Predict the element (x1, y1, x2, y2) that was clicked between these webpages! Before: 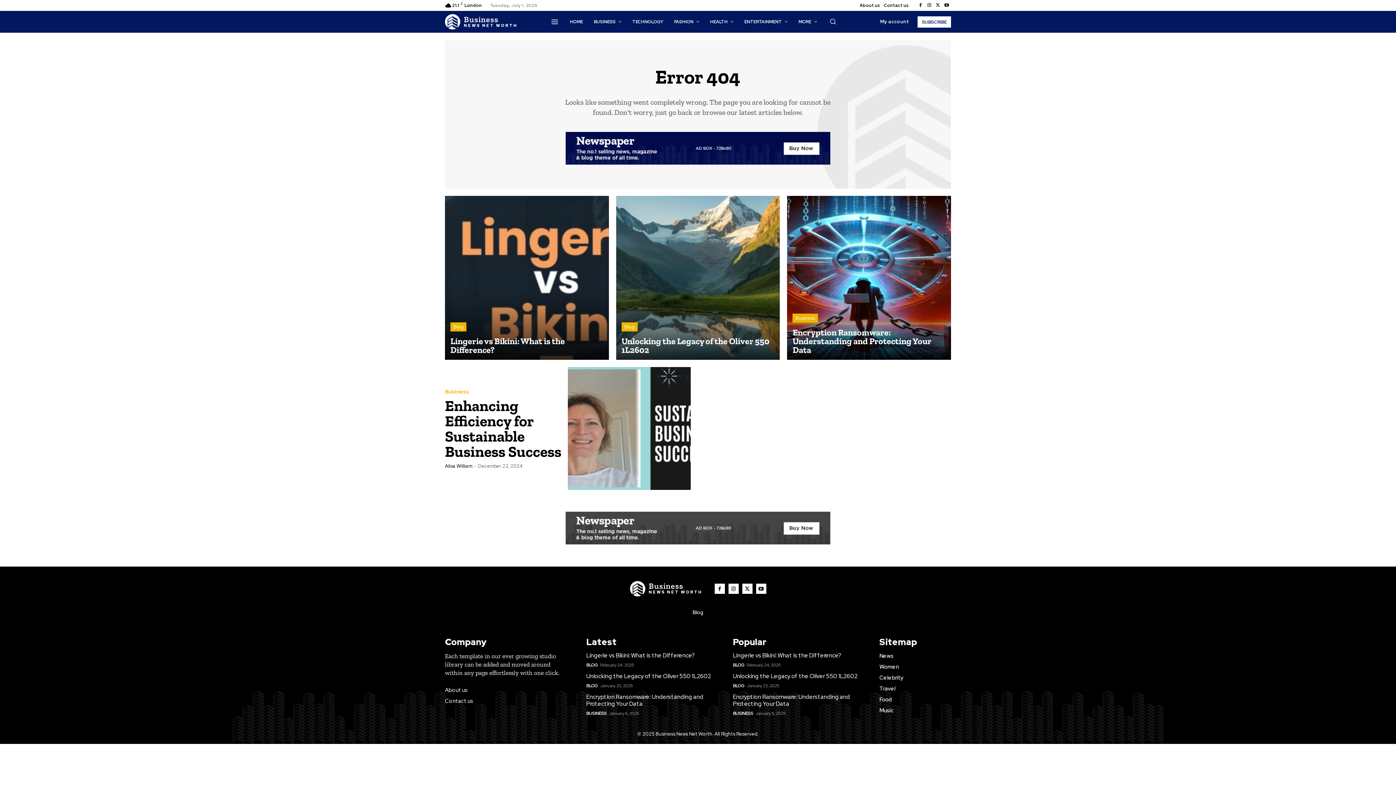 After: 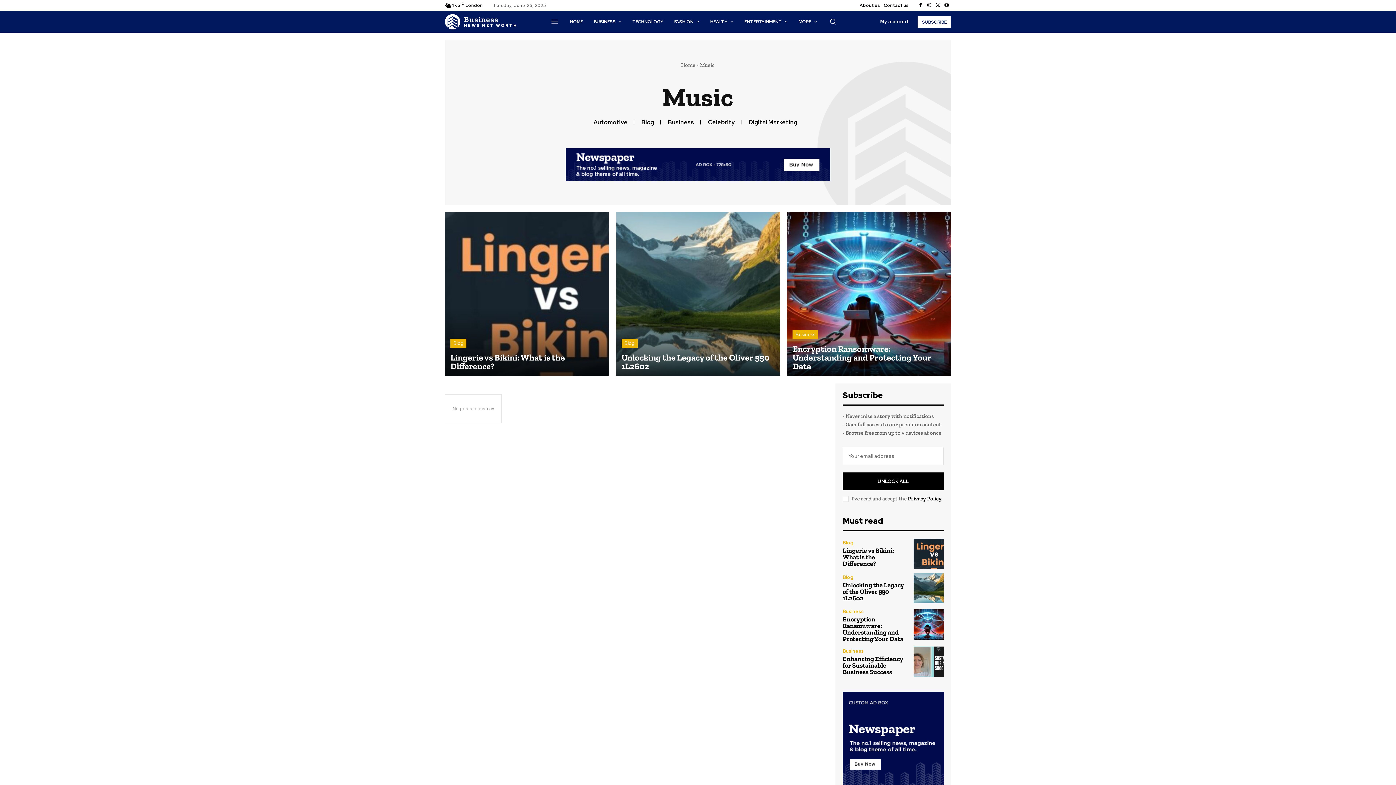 Action: bbox: (879, 707, 951, 714) label: Music